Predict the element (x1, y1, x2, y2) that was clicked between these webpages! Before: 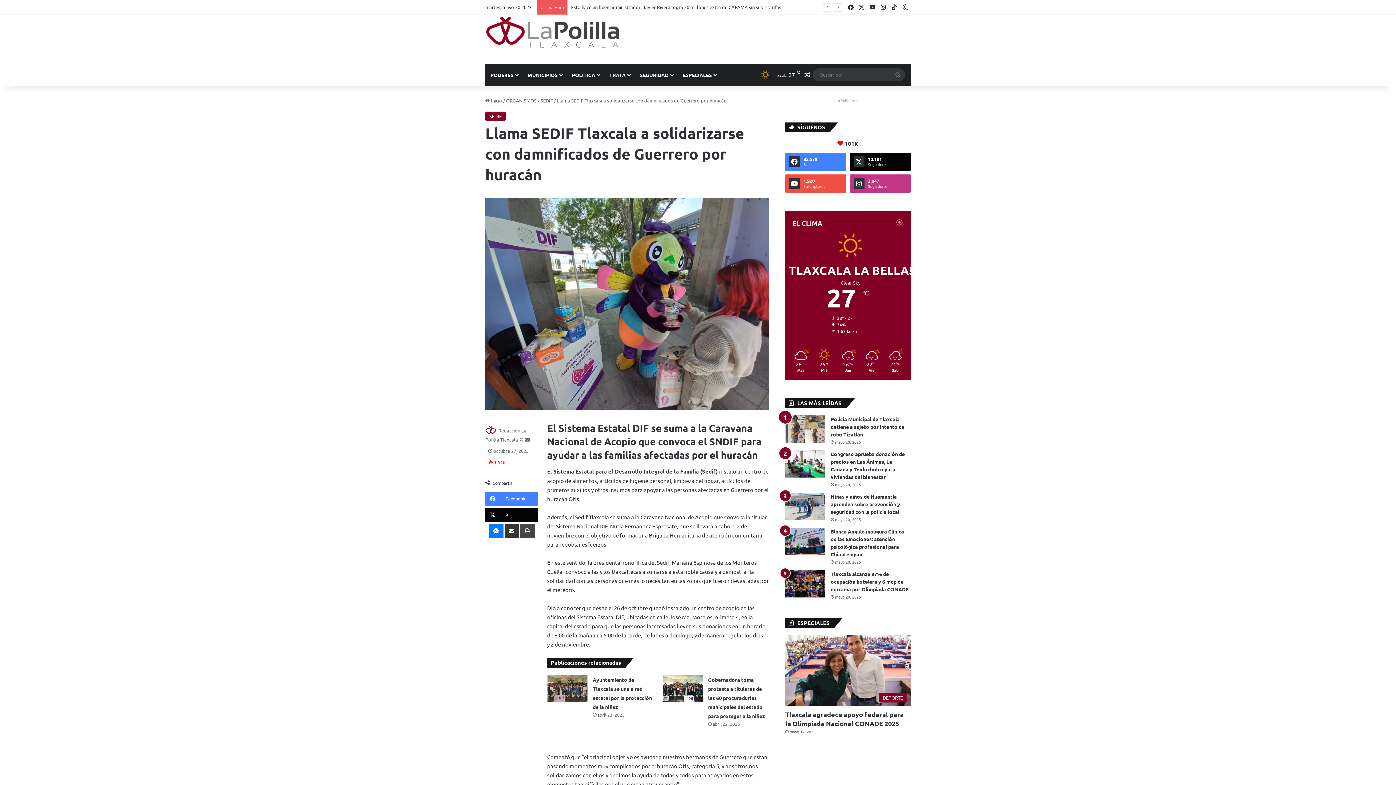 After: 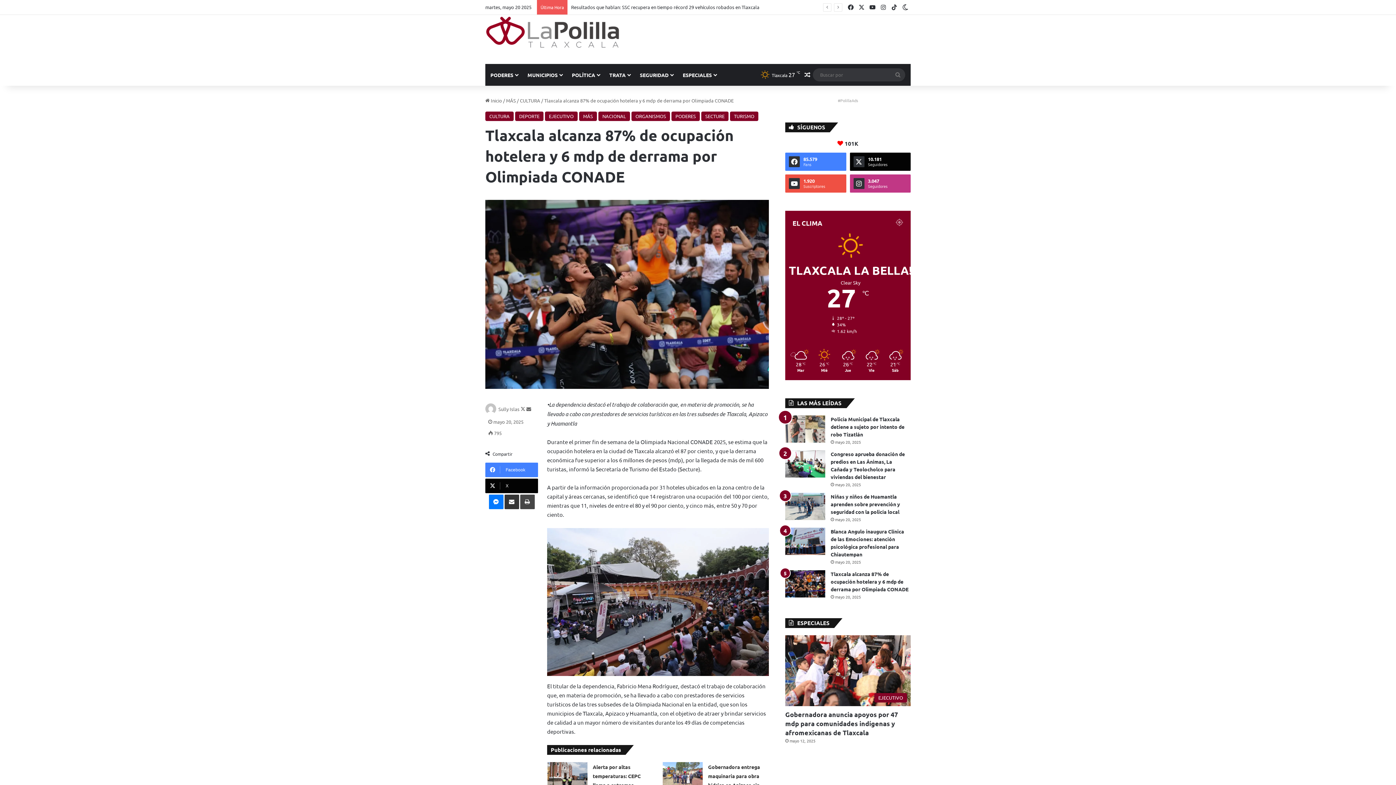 Action: label: Tlaxcala alcanza 87% de ocupación hotelera y 6 mdp de derrama por Olimpiada CONADE bbox: (830, 570, 908, 592)